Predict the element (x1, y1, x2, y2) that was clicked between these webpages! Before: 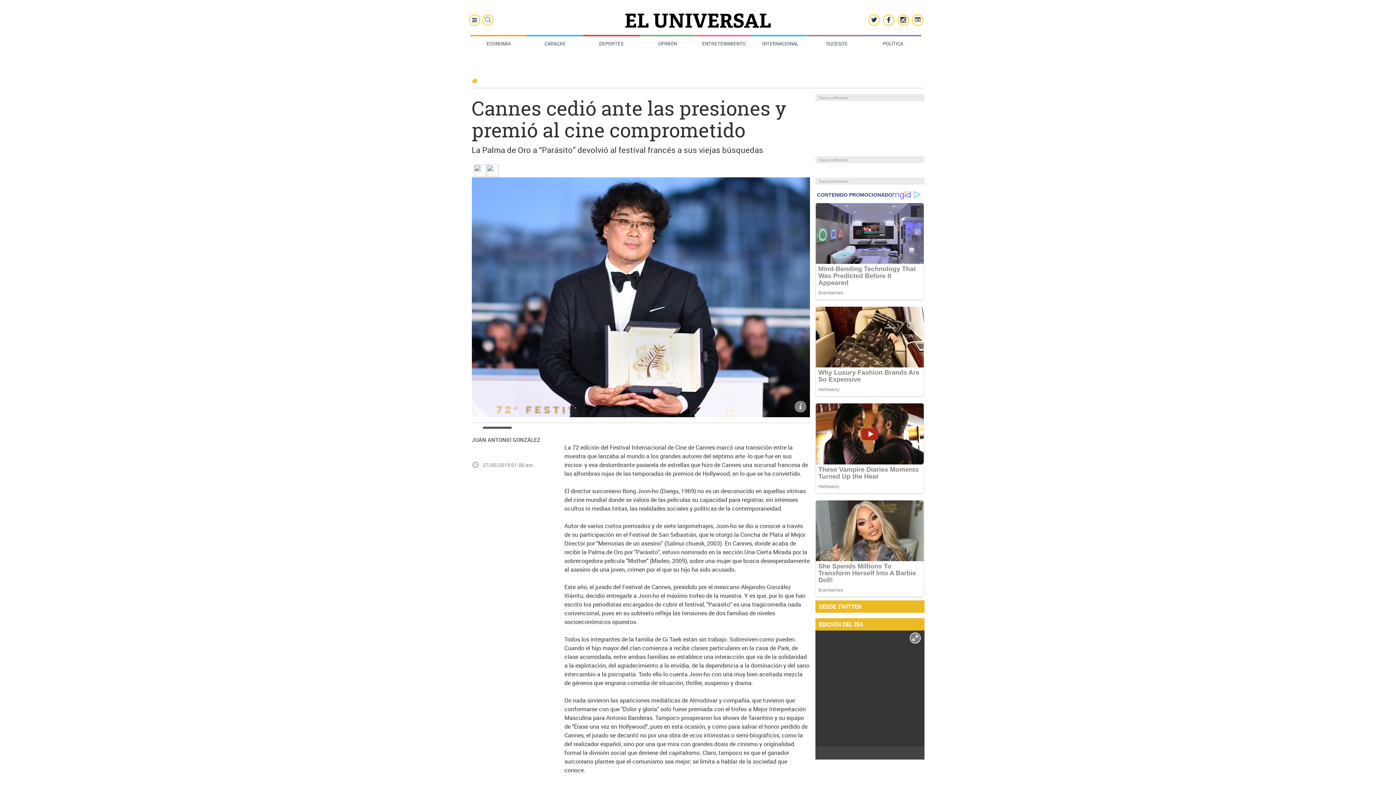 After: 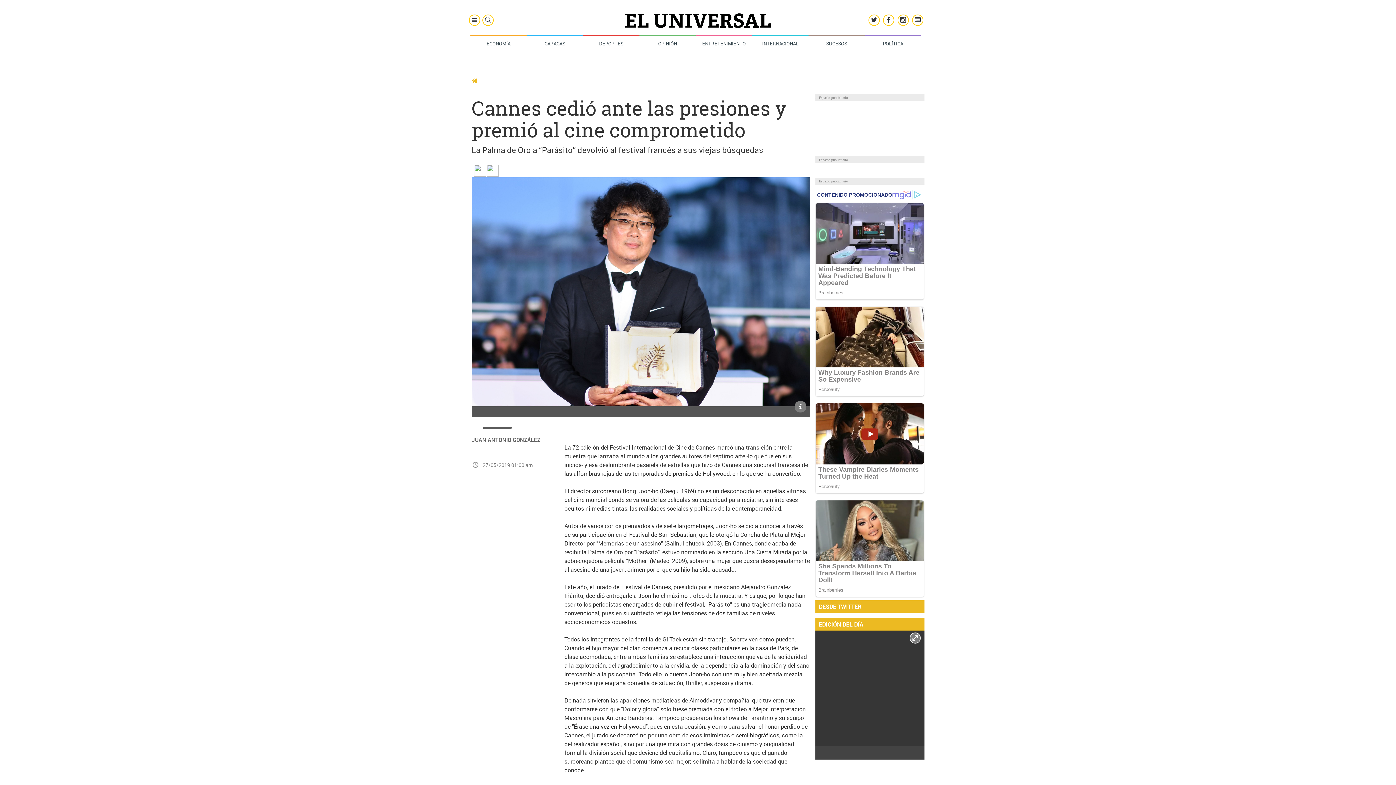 Action: bbox: (792, 400, 806, 412)